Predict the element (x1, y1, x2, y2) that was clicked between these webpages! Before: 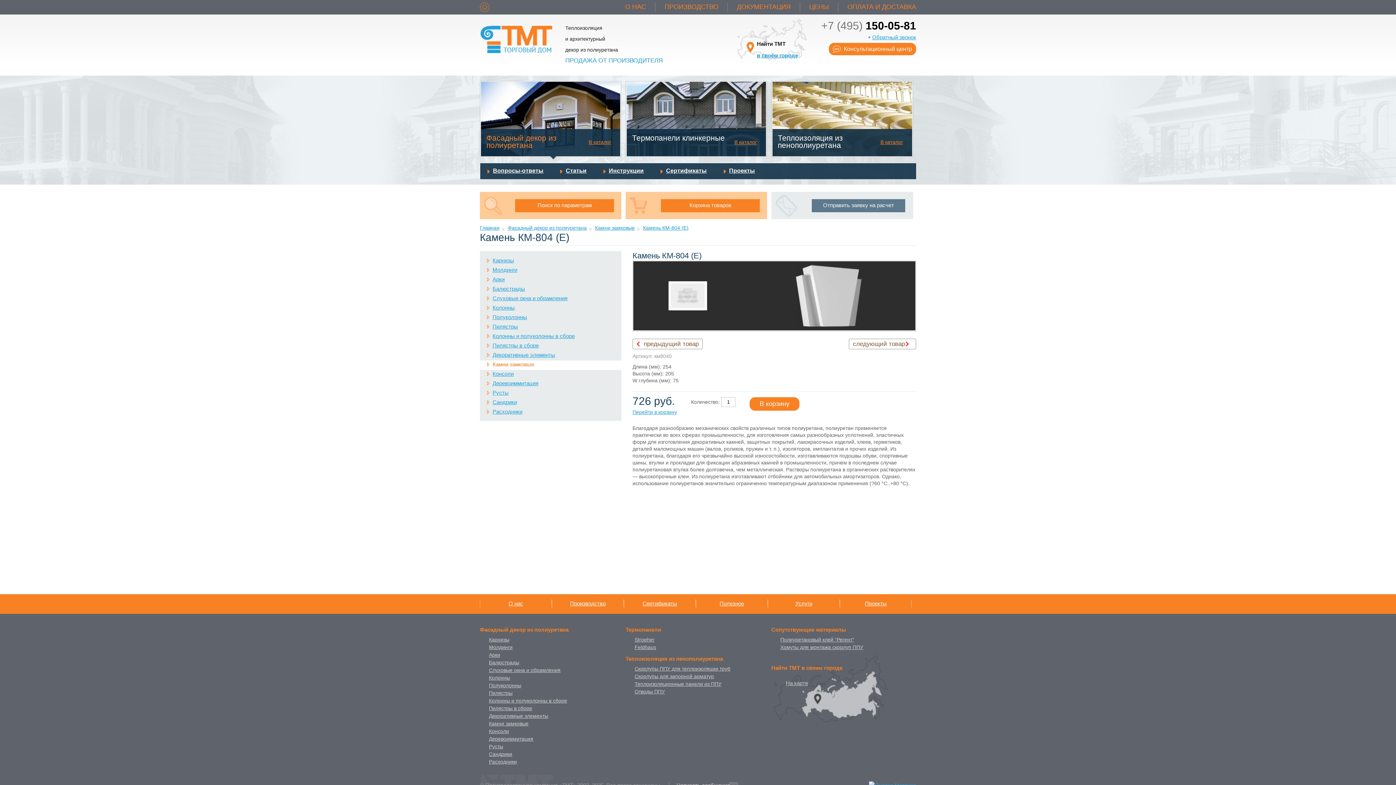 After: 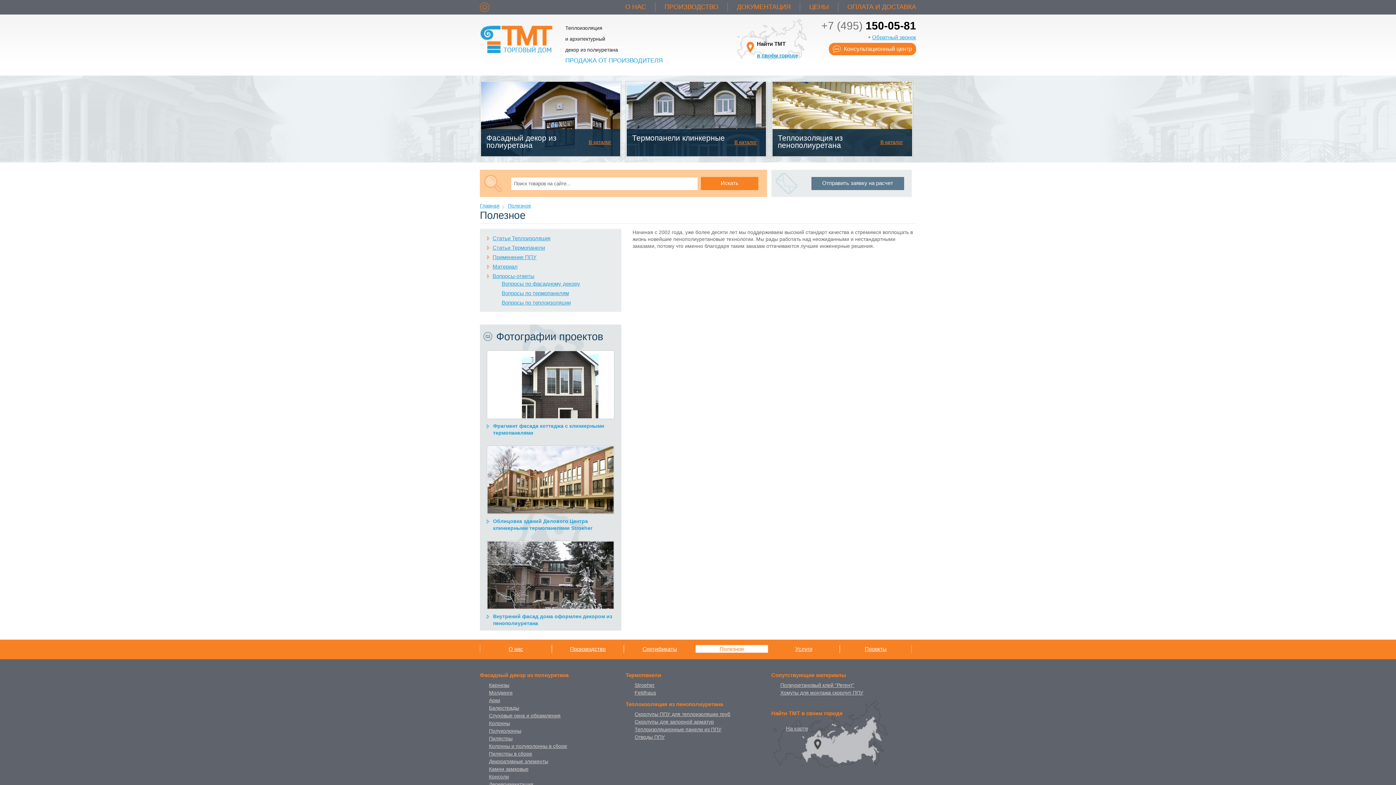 Action: label: Полезное bbox: (696, 600, 768, 607)